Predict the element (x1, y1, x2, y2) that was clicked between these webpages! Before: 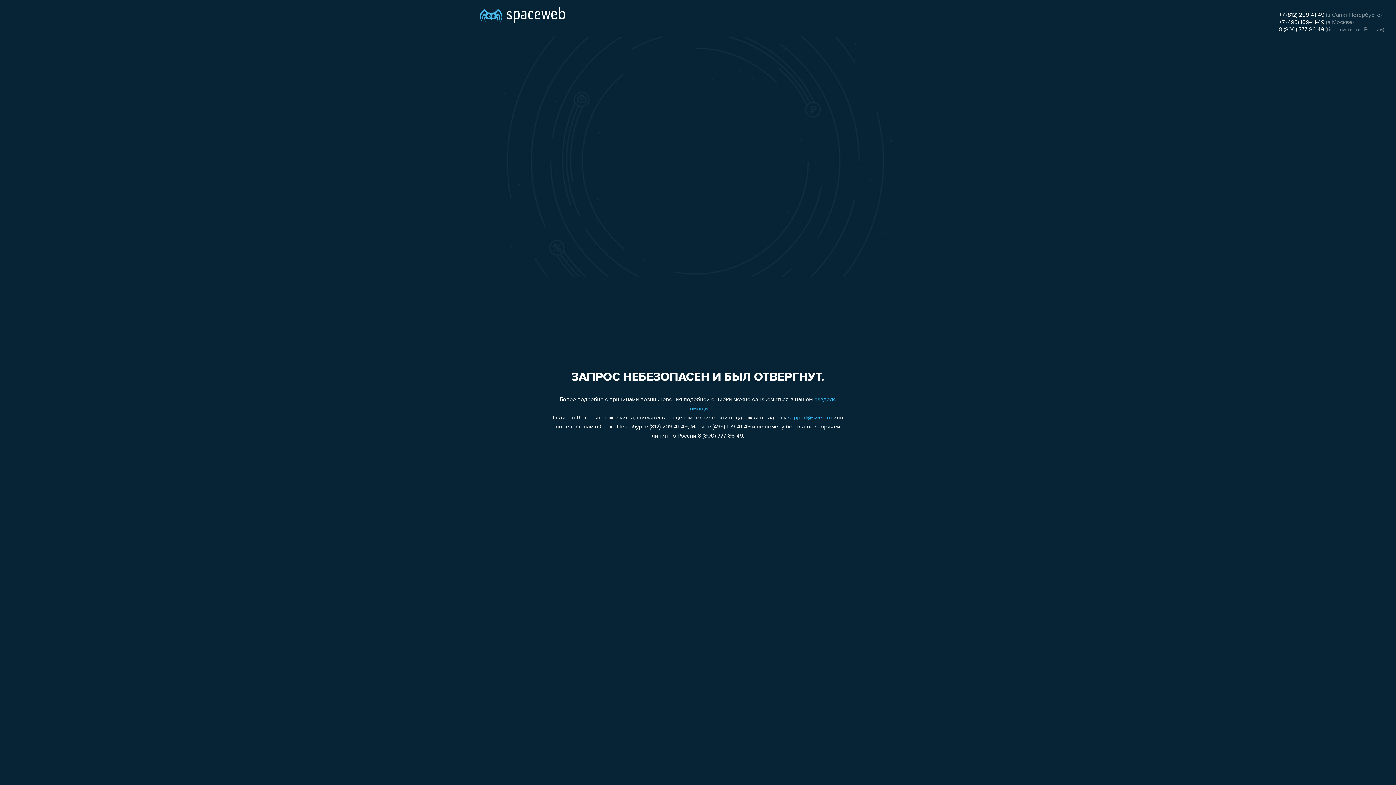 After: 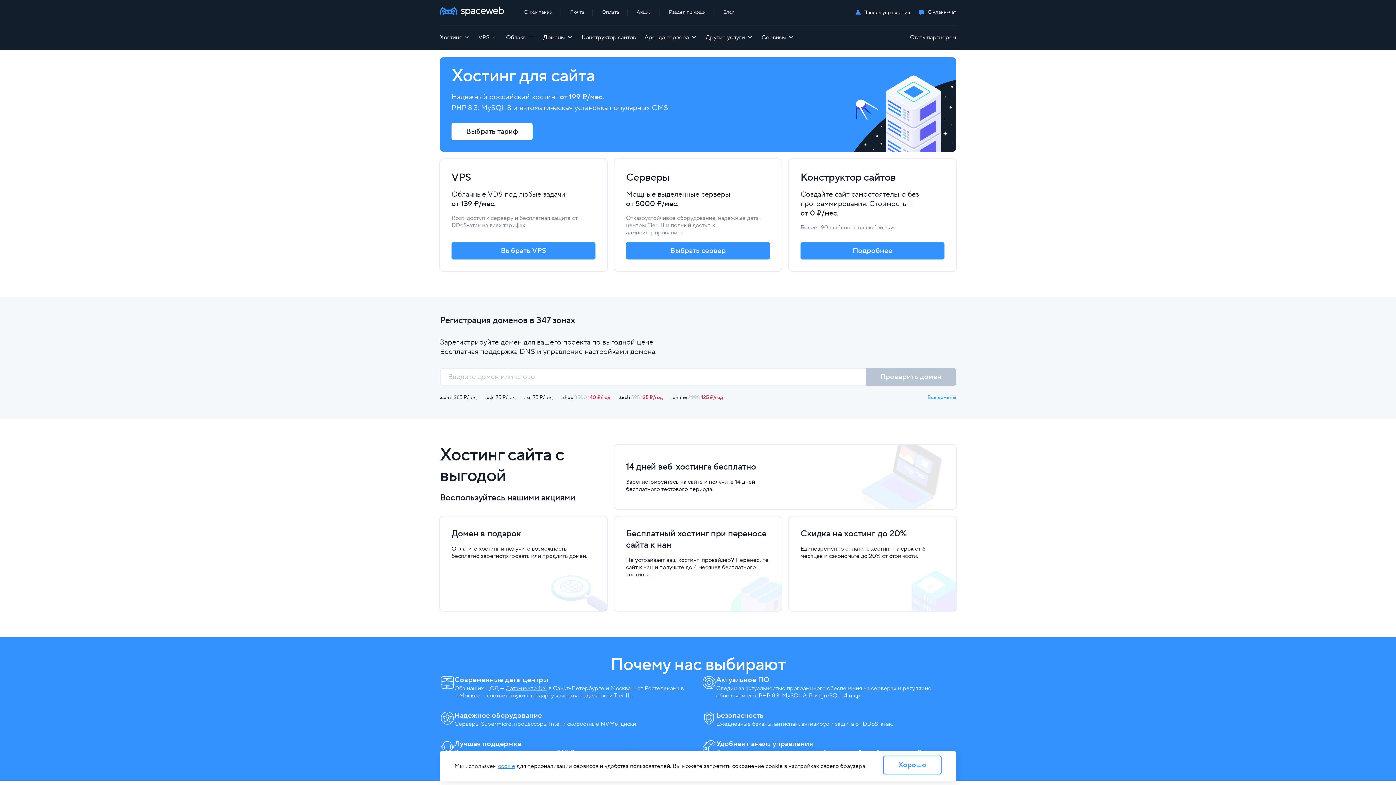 Action: bbox: (480, 0, 565, 25)